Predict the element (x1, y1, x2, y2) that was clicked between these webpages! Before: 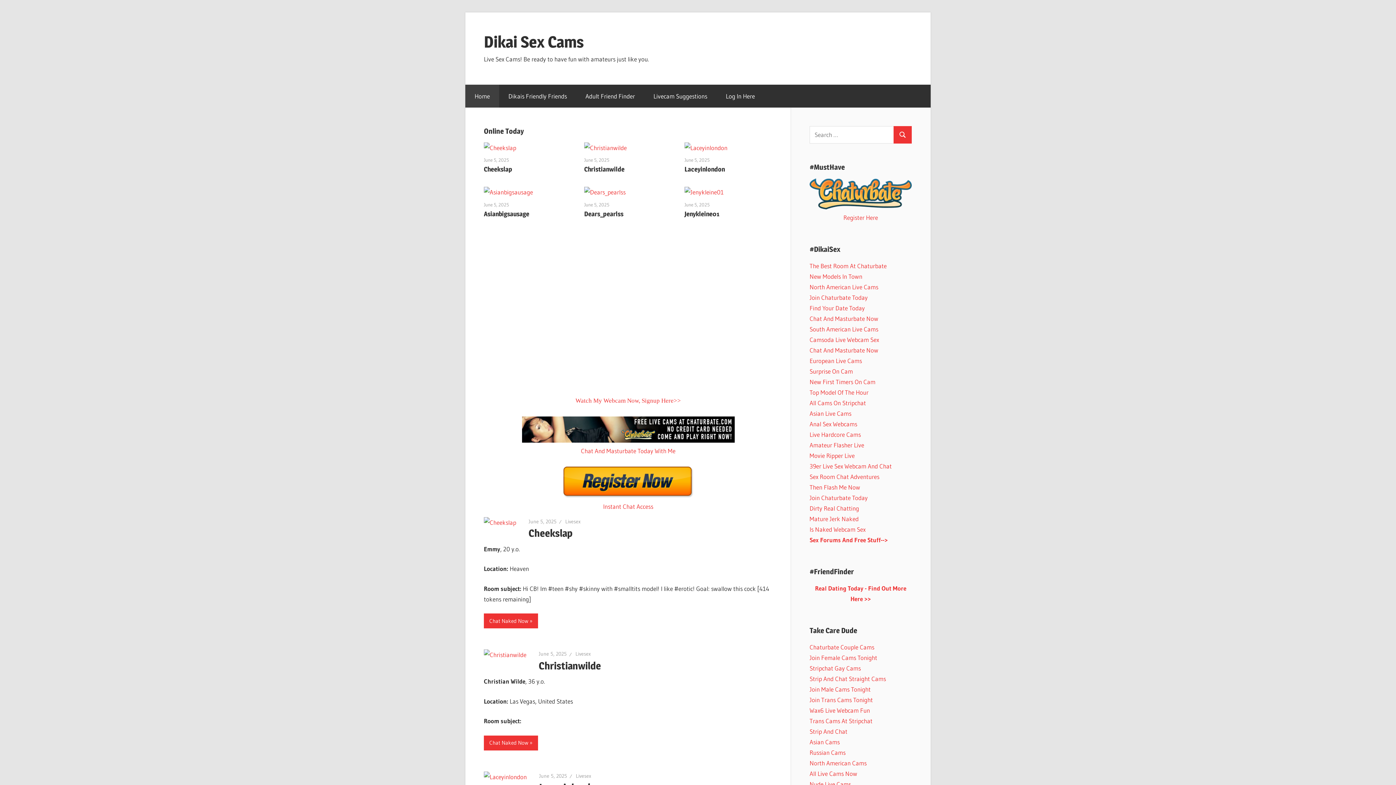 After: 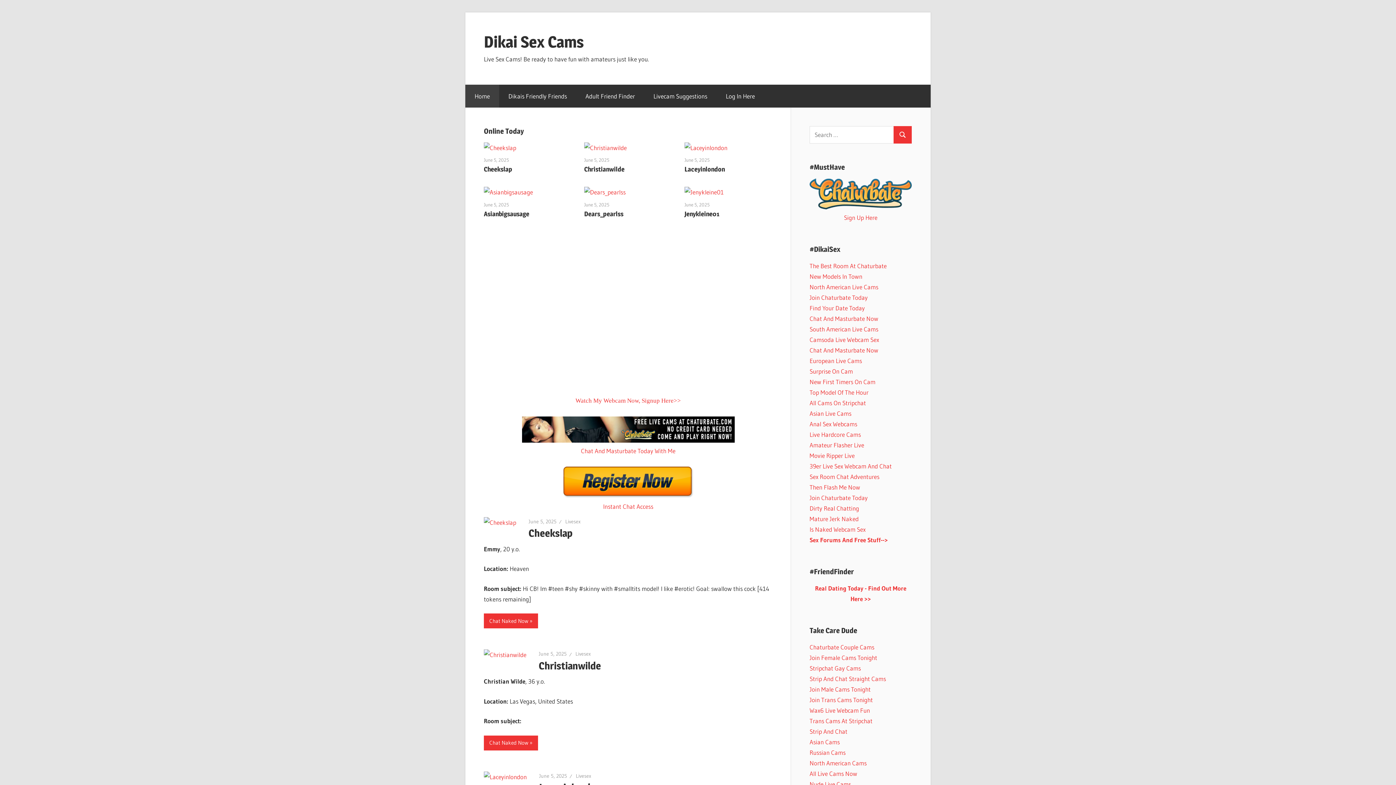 Action: bbox: (484, 31, 584, 51) label: Dikai Sex Cams